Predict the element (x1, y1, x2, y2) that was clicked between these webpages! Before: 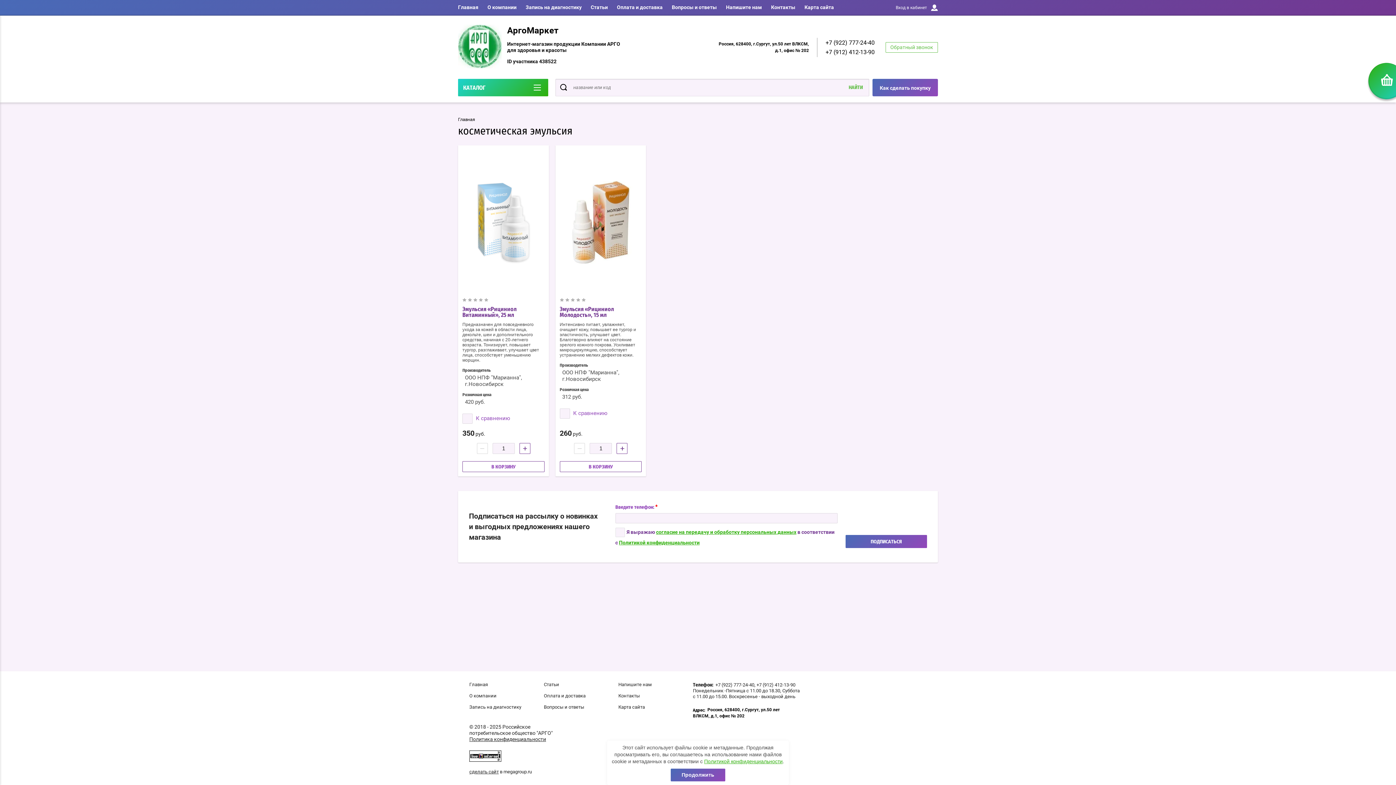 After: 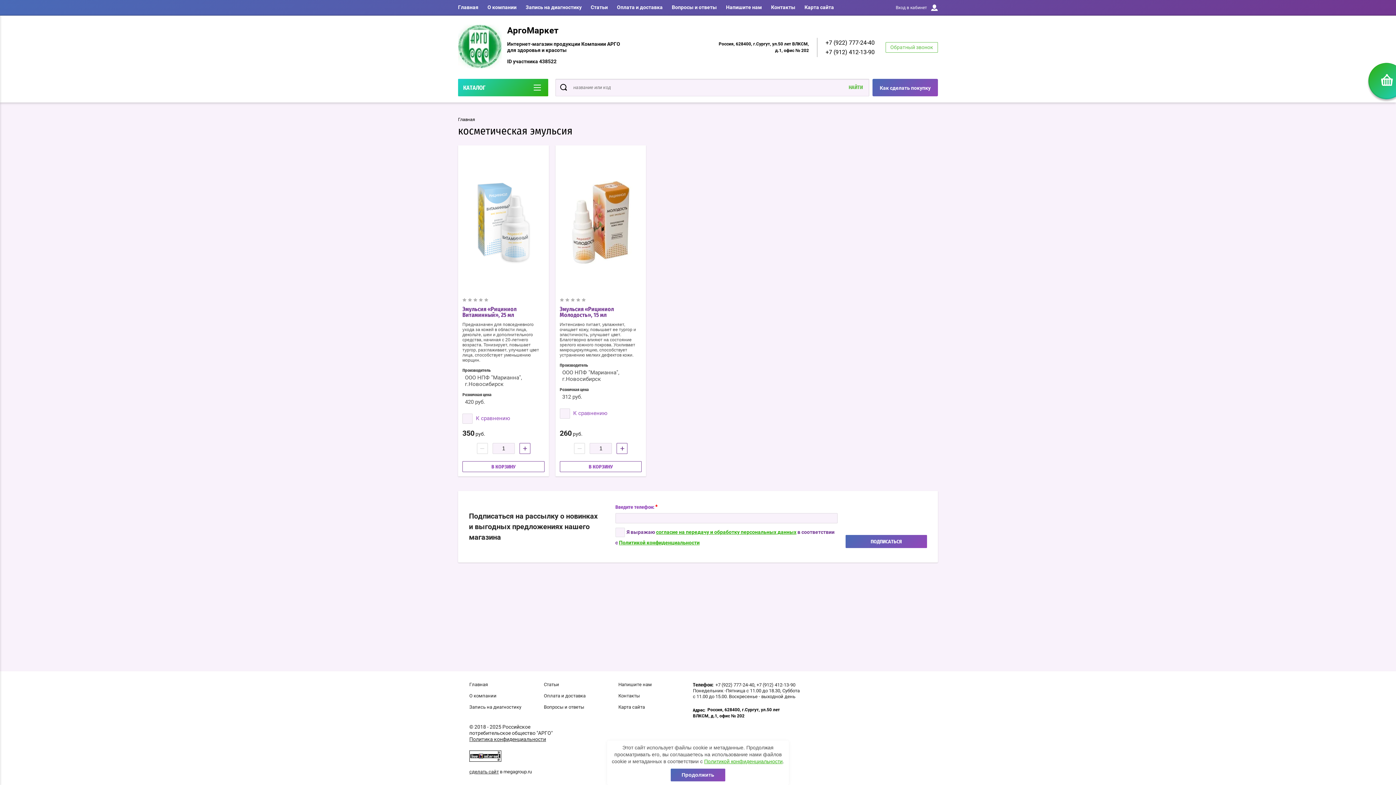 Action: label: − bbox: (477, 443, 487, 454)